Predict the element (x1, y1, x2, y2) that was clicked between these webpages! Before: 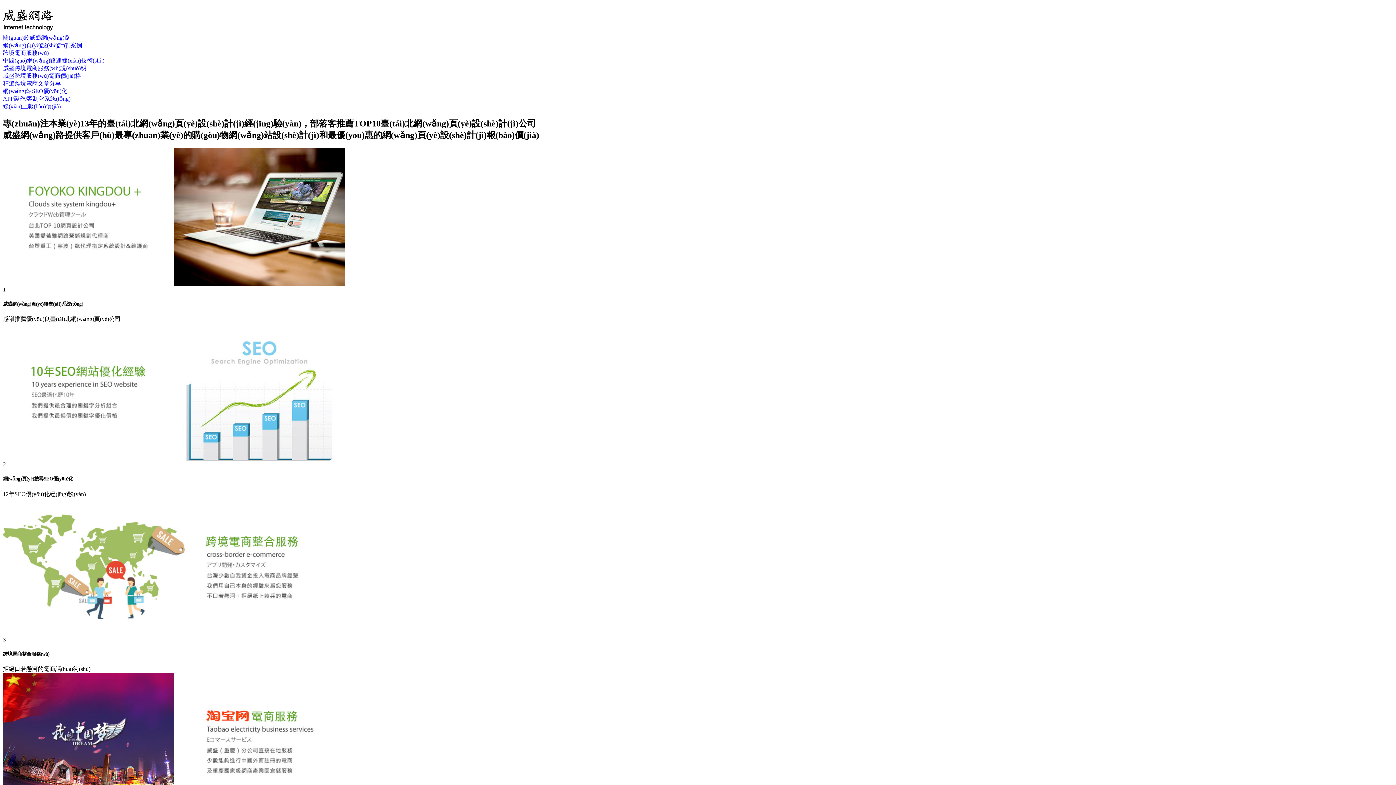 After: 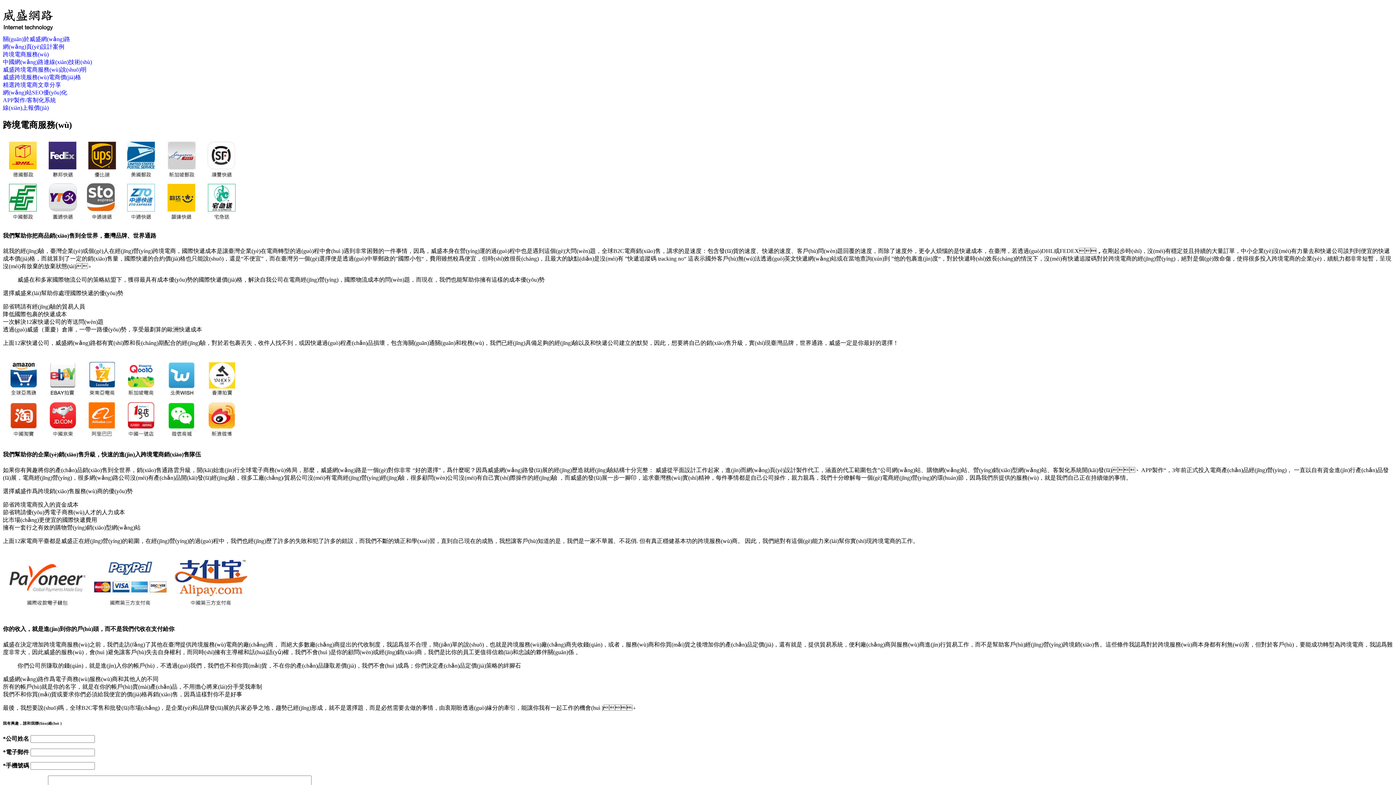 Action: bbox: (2, 49, 48, 56) label: 跨境電商服務(wù)